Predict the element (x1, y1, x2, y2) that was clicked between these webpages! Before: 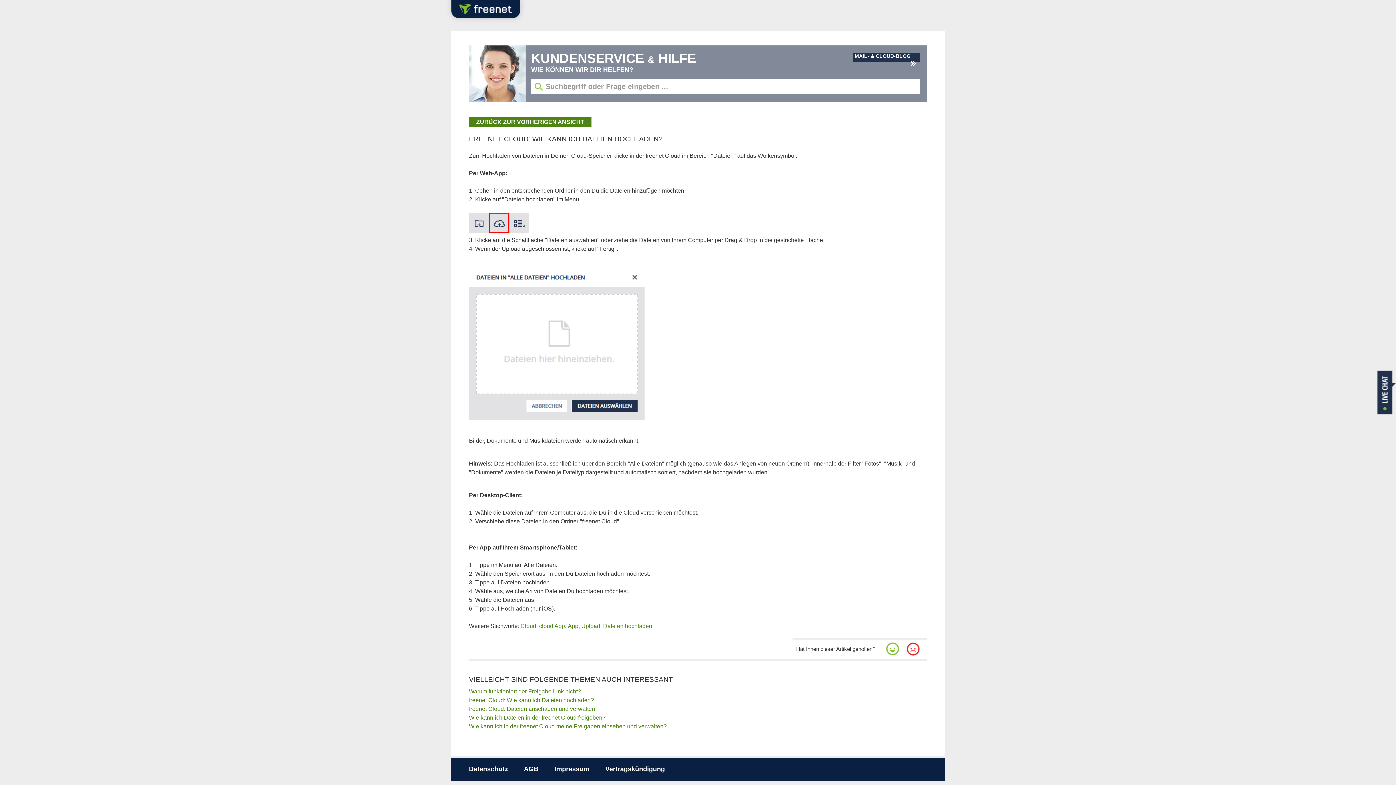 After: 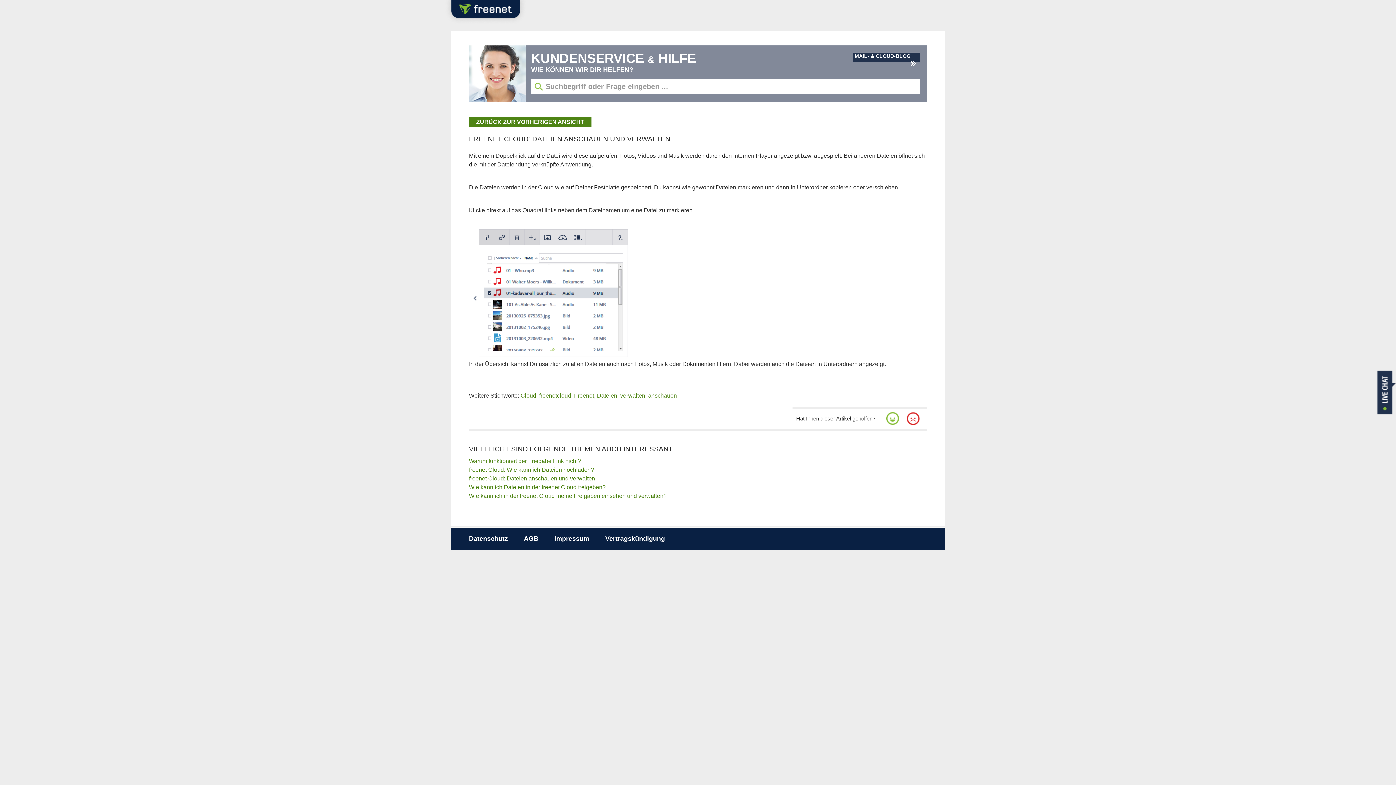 Action: label: freenet Cloud: Dateien anschauen und verwalten bbox: (469, 706, 595, 712)